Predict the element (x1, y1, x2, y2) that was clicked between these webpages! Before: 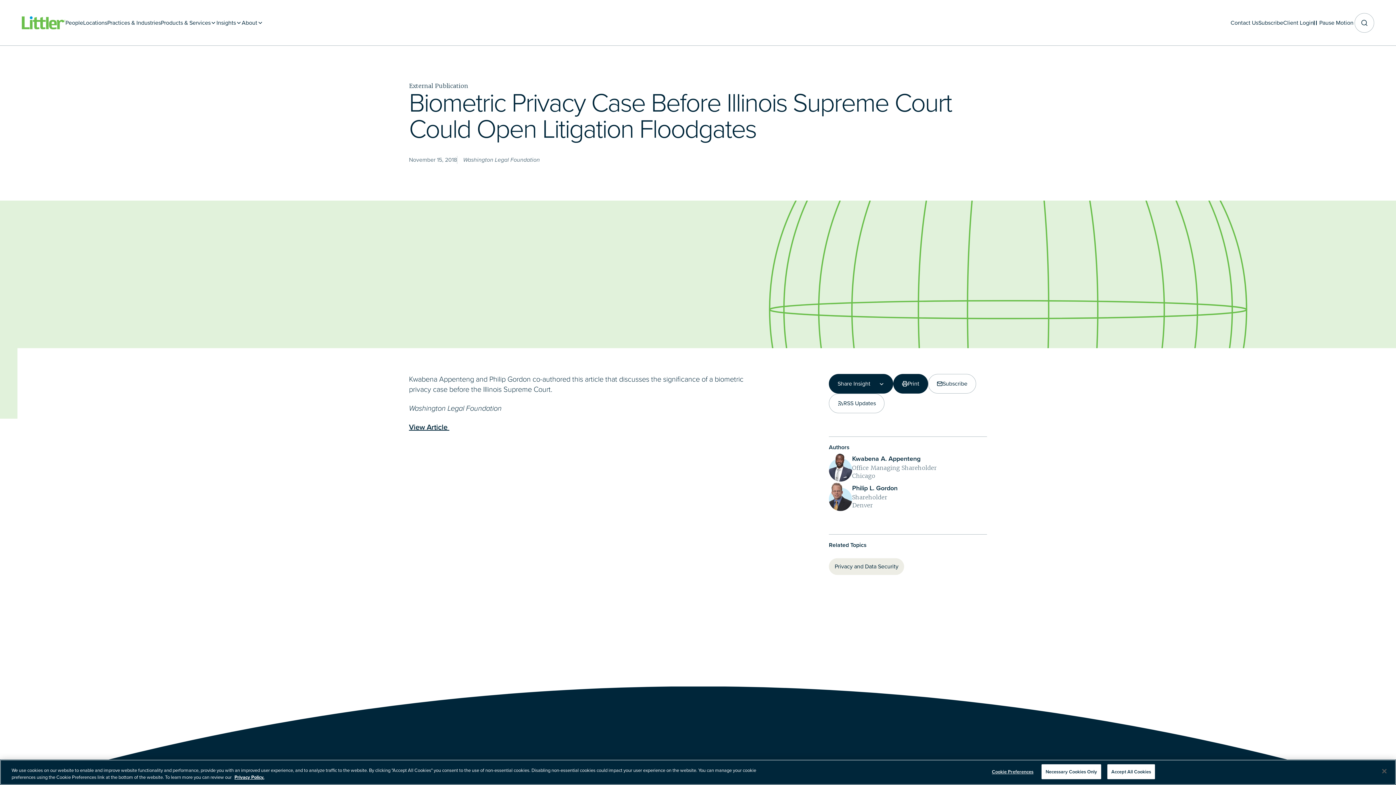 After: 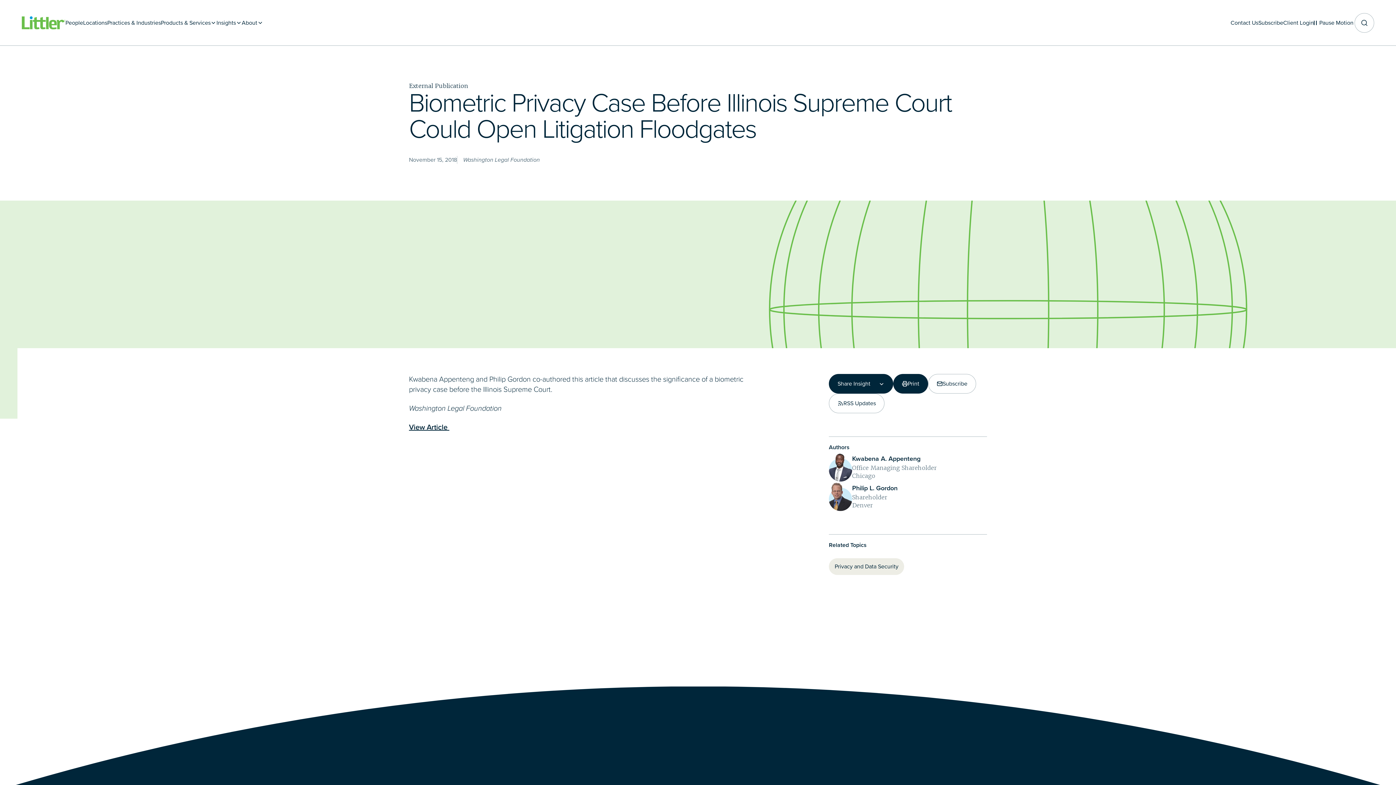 Action: bbox: (1041, 764, 1101, 779) label: Necessary Cookies Only